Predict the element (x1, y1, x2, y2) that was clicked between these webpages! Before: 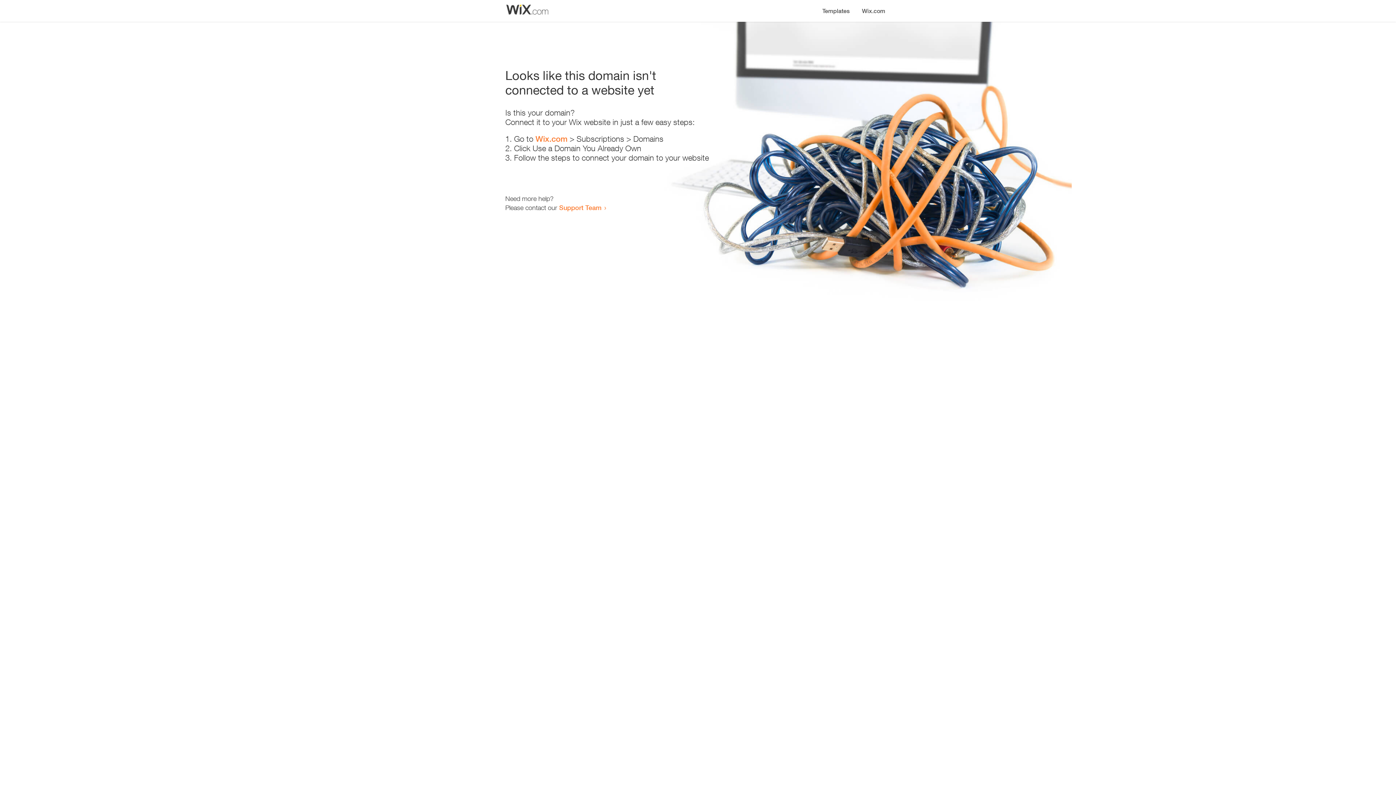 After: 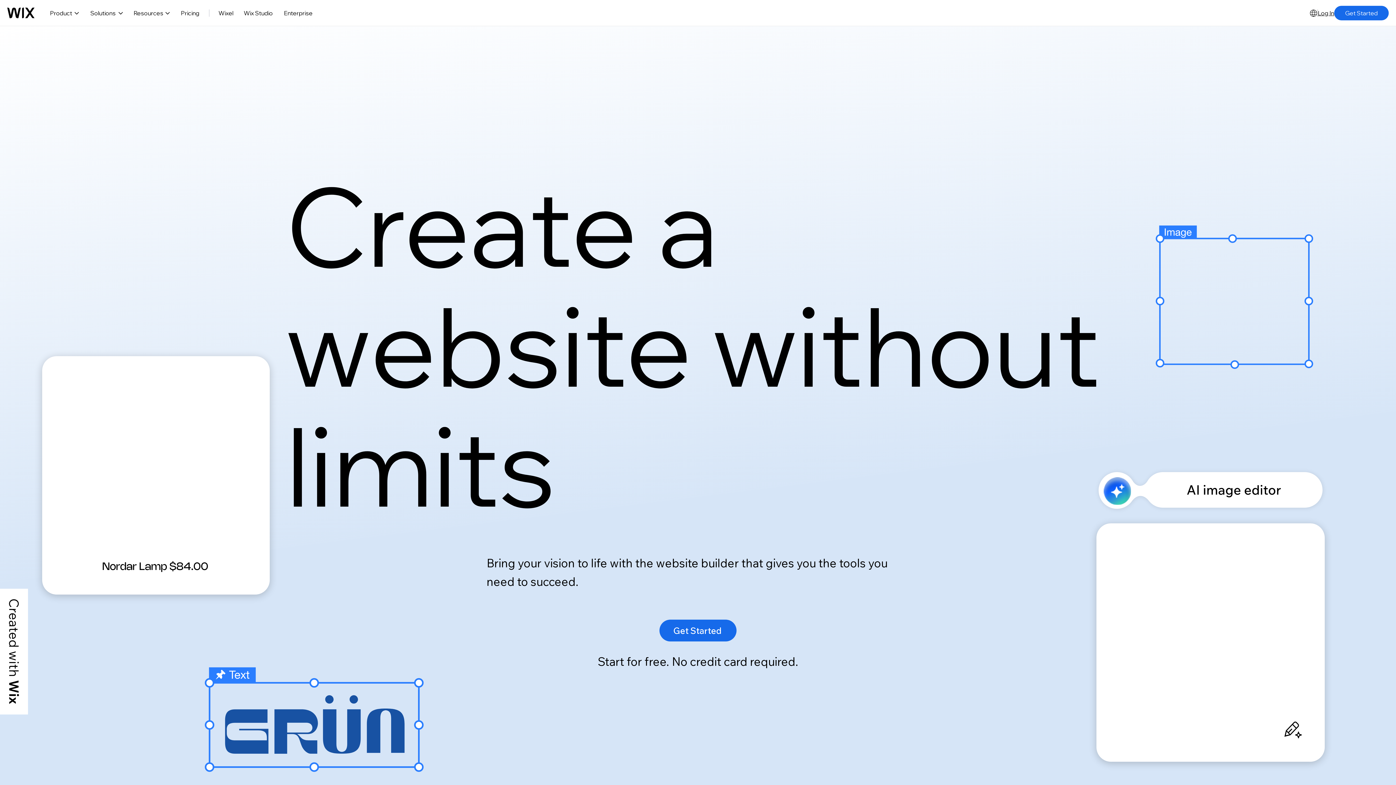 Action: bbox: (856, 0, 890, 14) label: Wix.com